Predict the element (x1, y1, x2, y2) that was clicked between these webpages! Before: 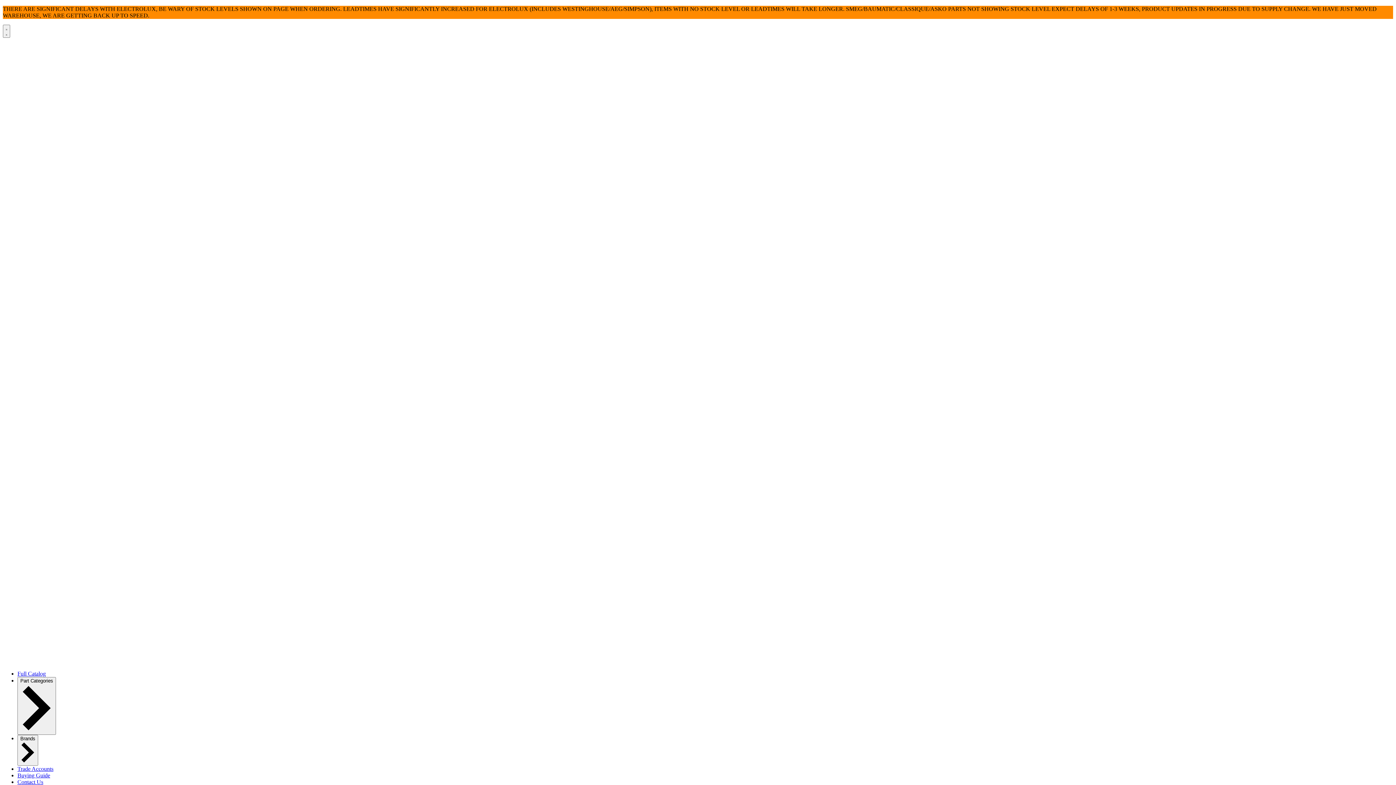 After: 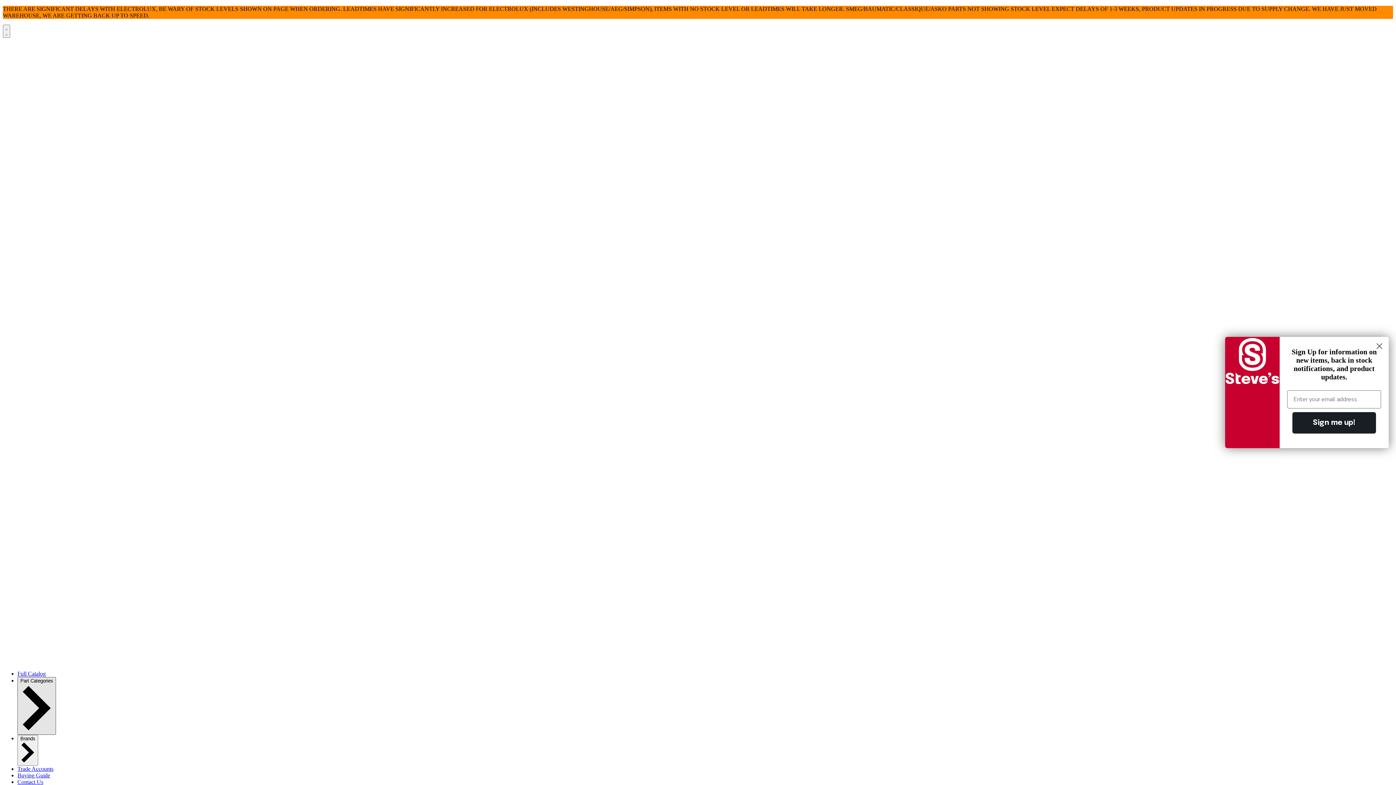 Action: bbox: (17, 677, 56, 735) label: Part Categories